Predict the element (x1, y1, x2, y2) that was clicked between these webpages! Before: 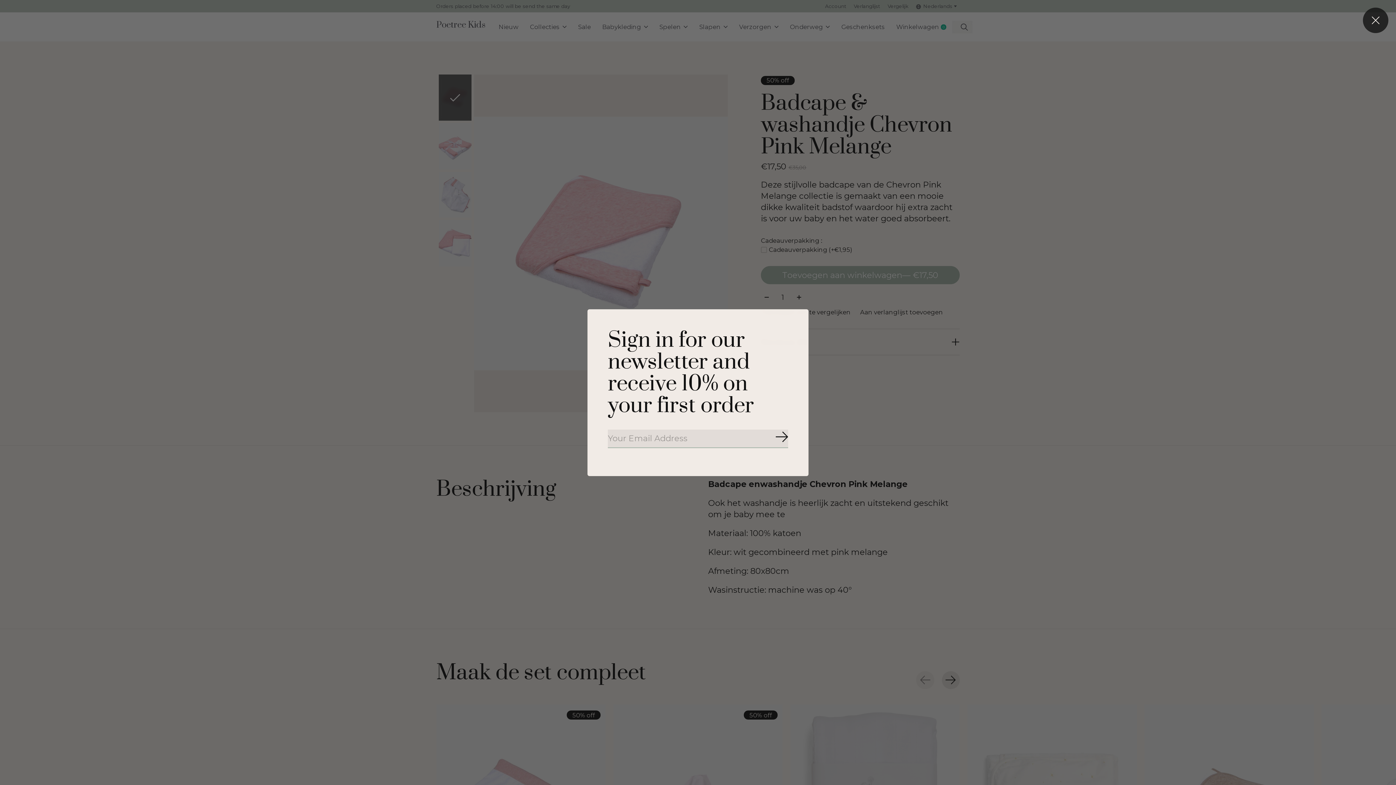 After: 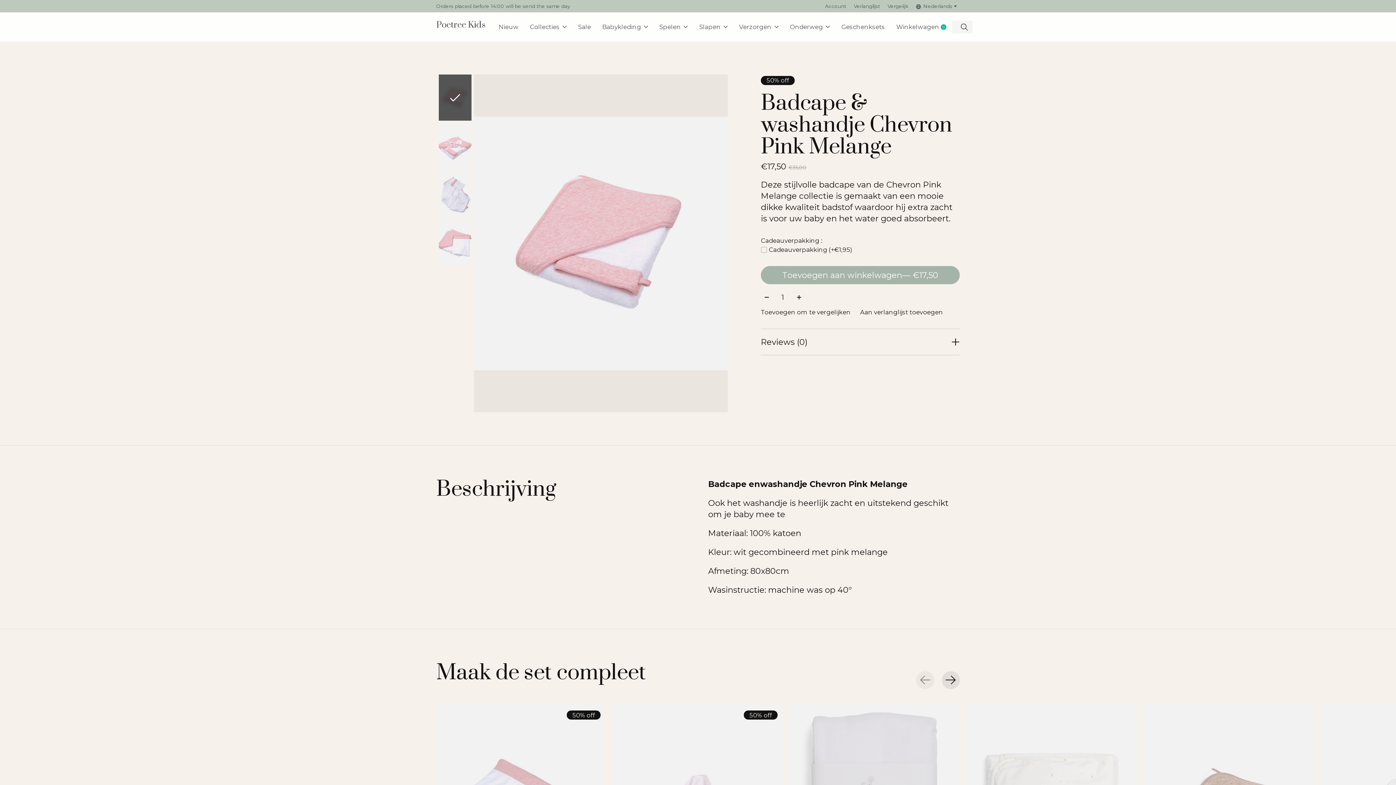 Action: bbox: (1363, 7, 1388, 33)